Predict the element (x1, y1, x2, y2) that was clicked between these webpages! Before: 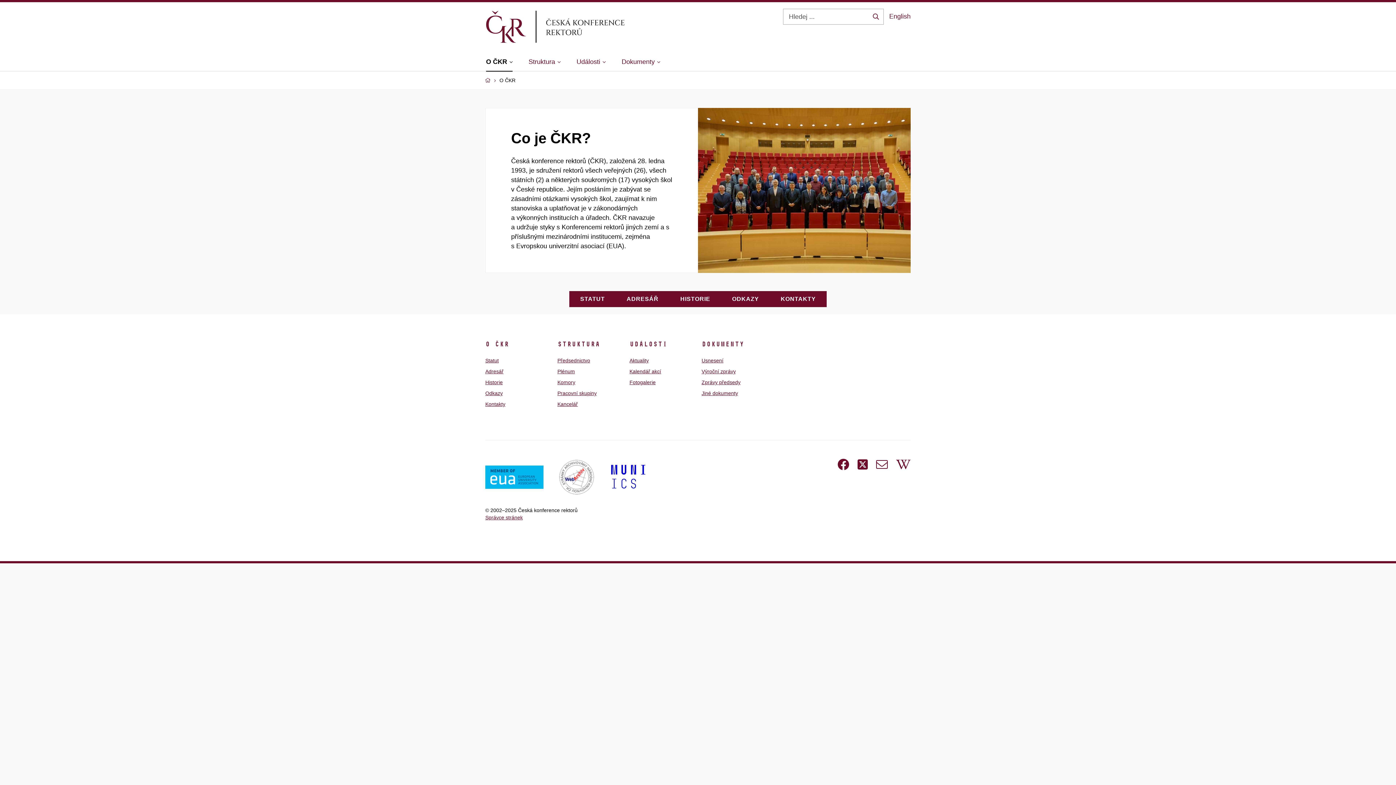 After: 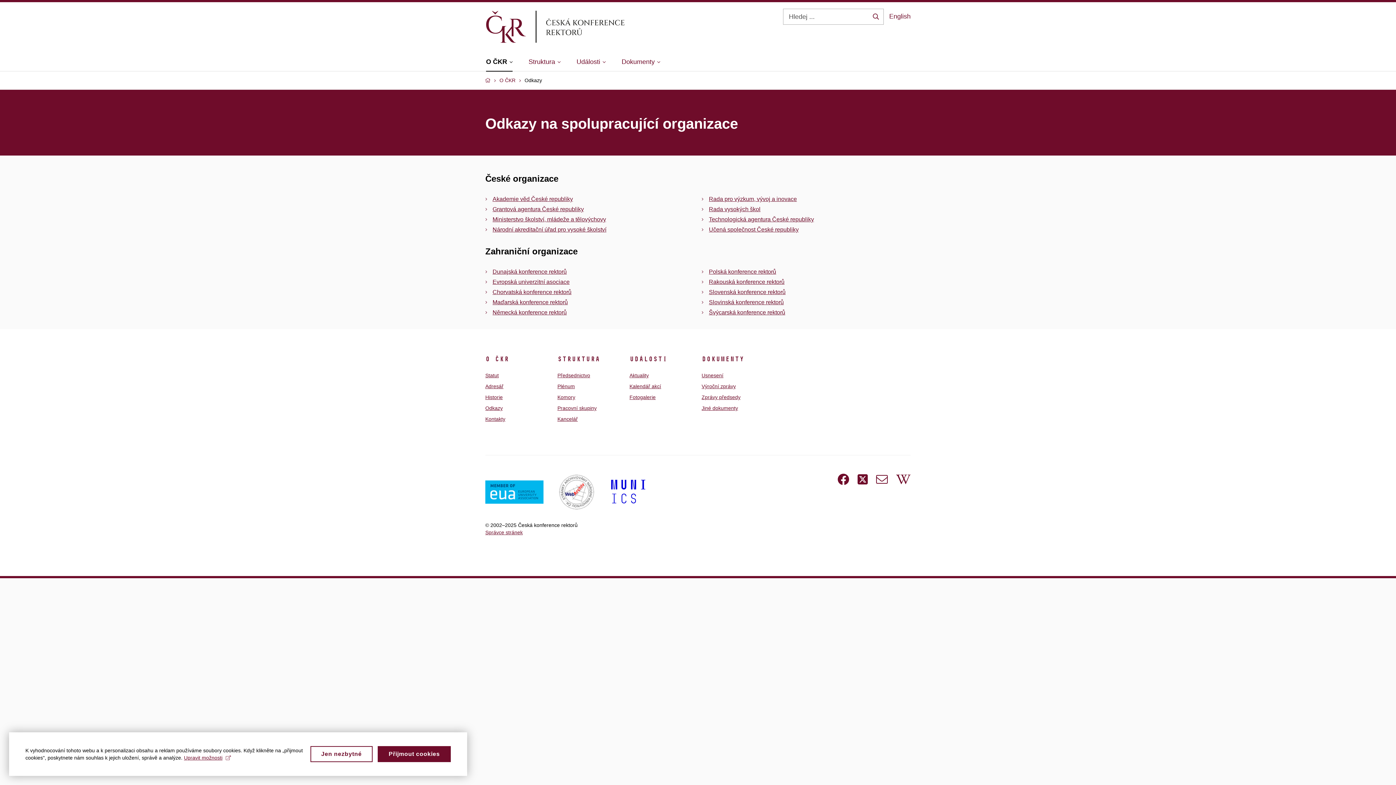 Action: label: ODKAZY bbox: (721, 291, 770, 307)